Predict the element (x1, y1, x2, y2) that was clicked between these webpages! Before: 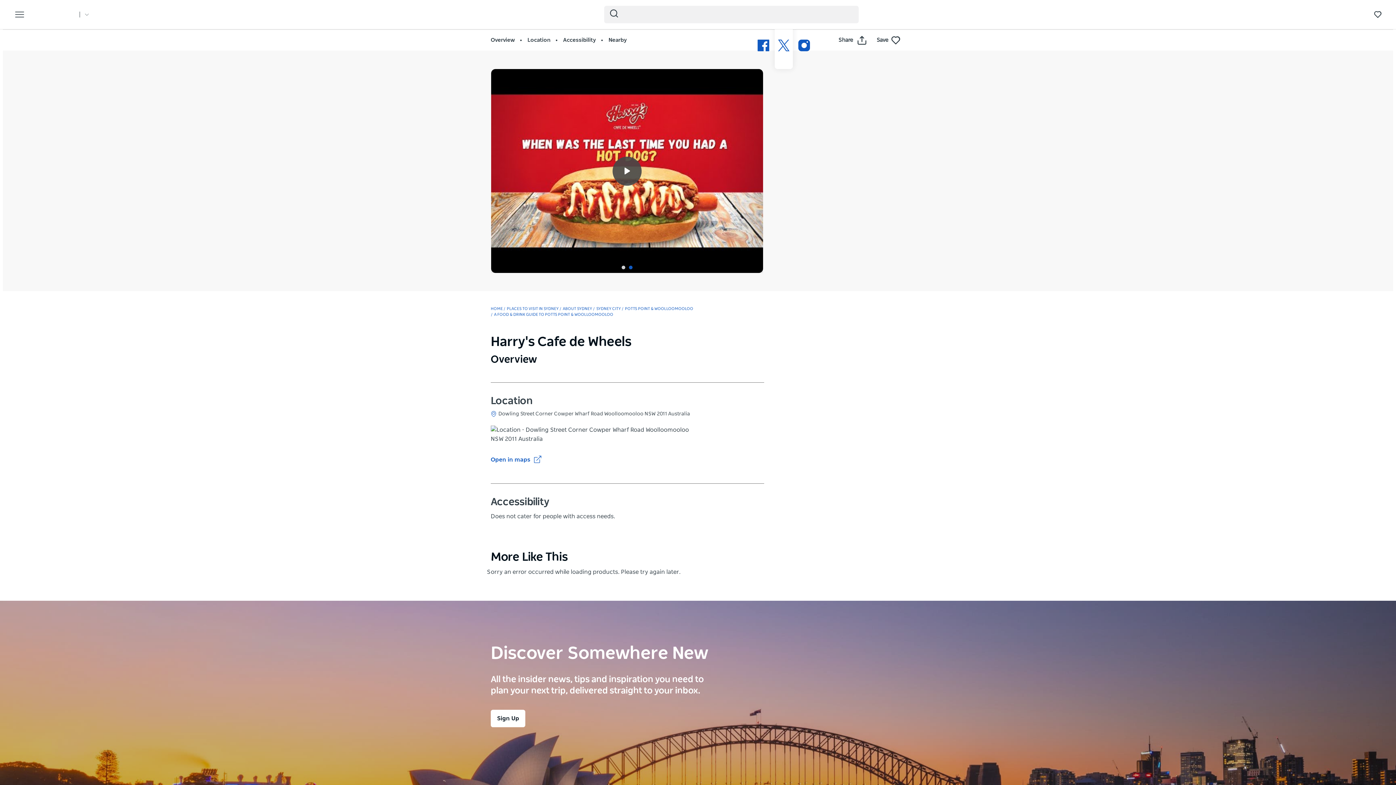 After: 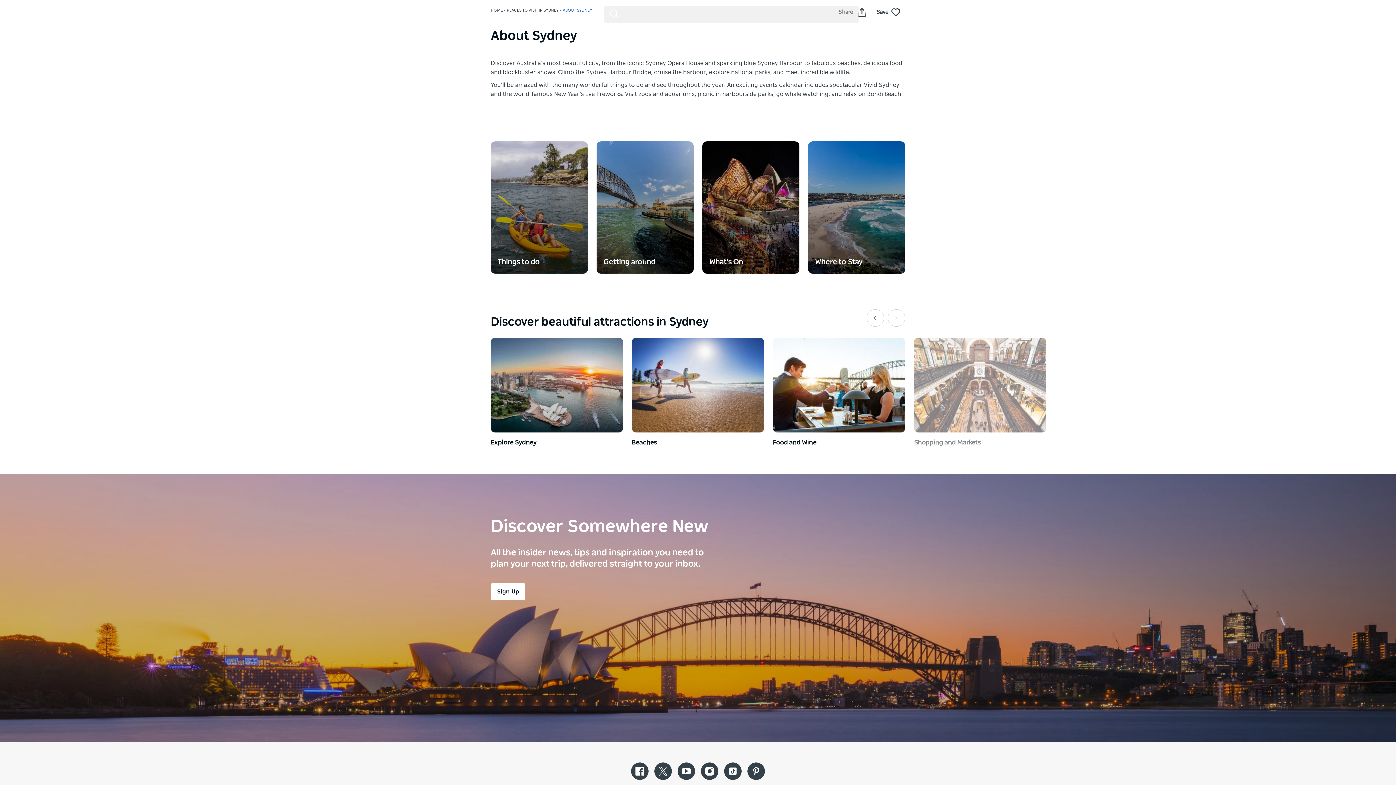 Action: bbox: (562, 306, 592, 310) label: ABOUT SYDNEY